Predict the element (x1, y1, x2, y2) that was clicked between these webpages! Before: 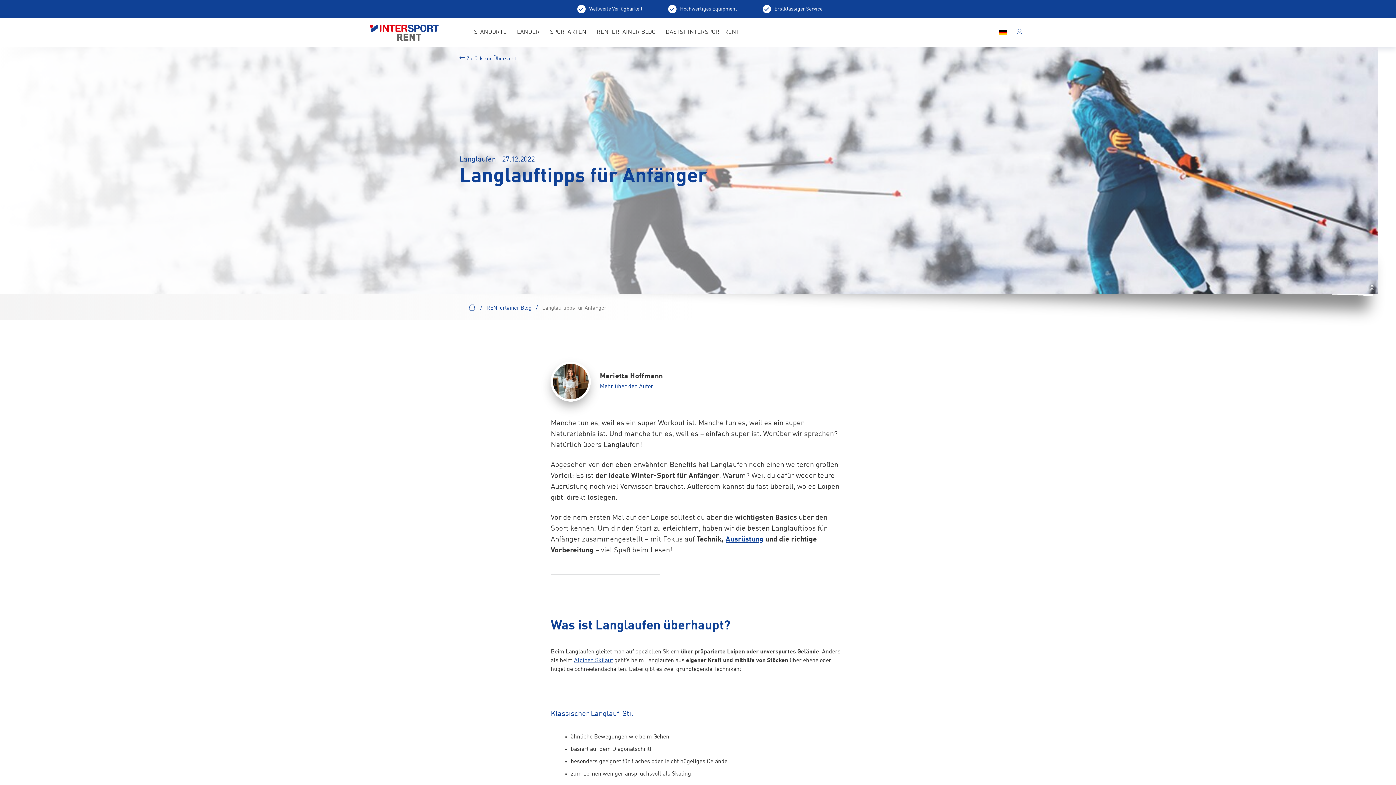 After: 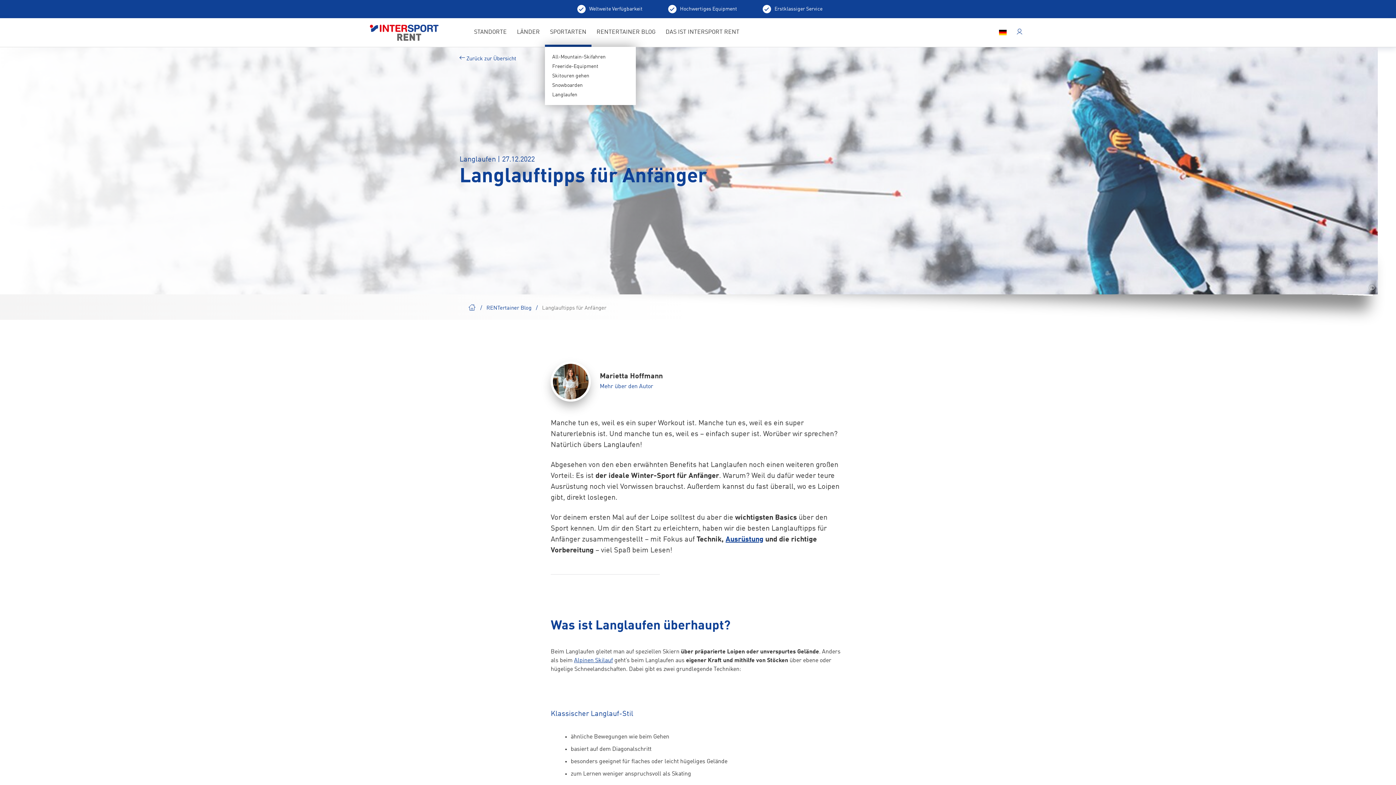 Action: bbox: (545, 18, 591, 46) label: SPORTARTEN